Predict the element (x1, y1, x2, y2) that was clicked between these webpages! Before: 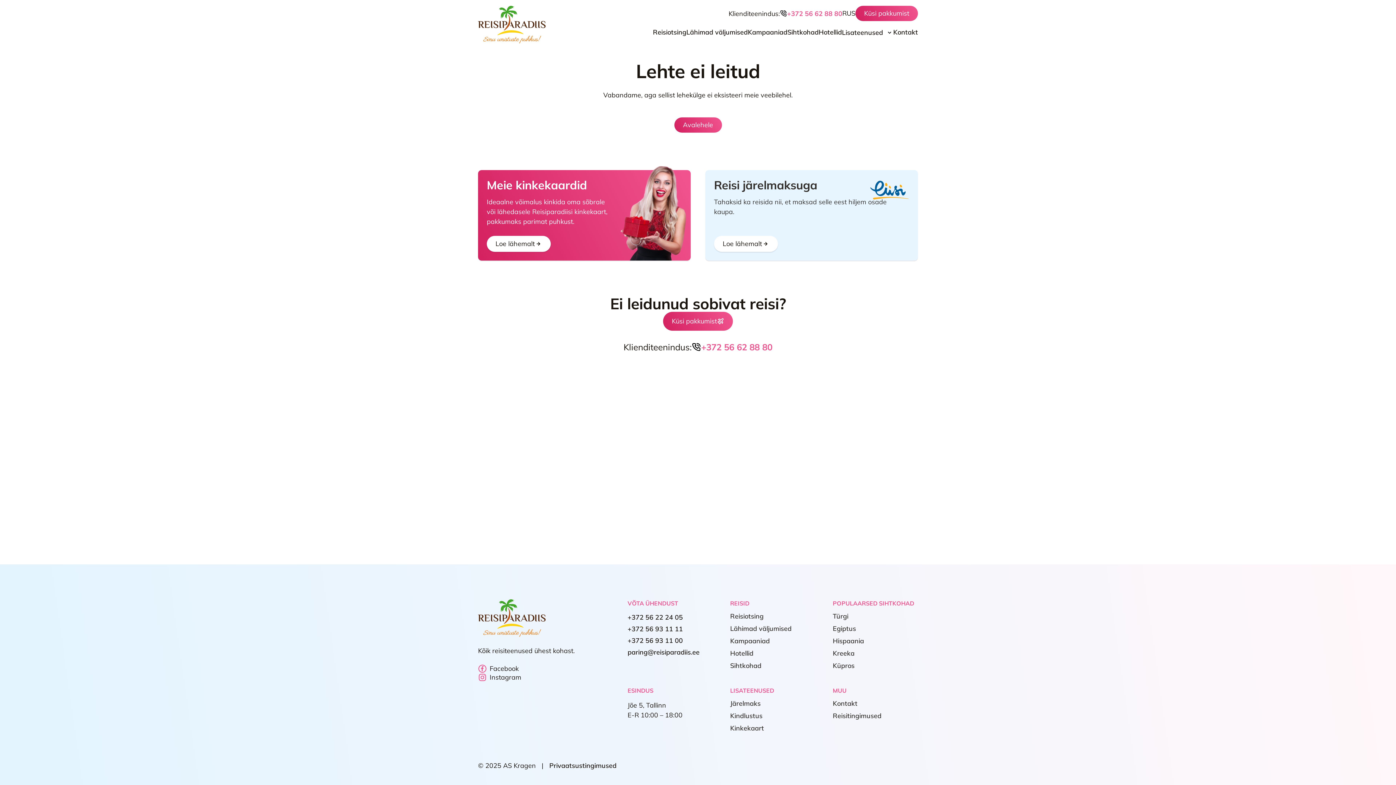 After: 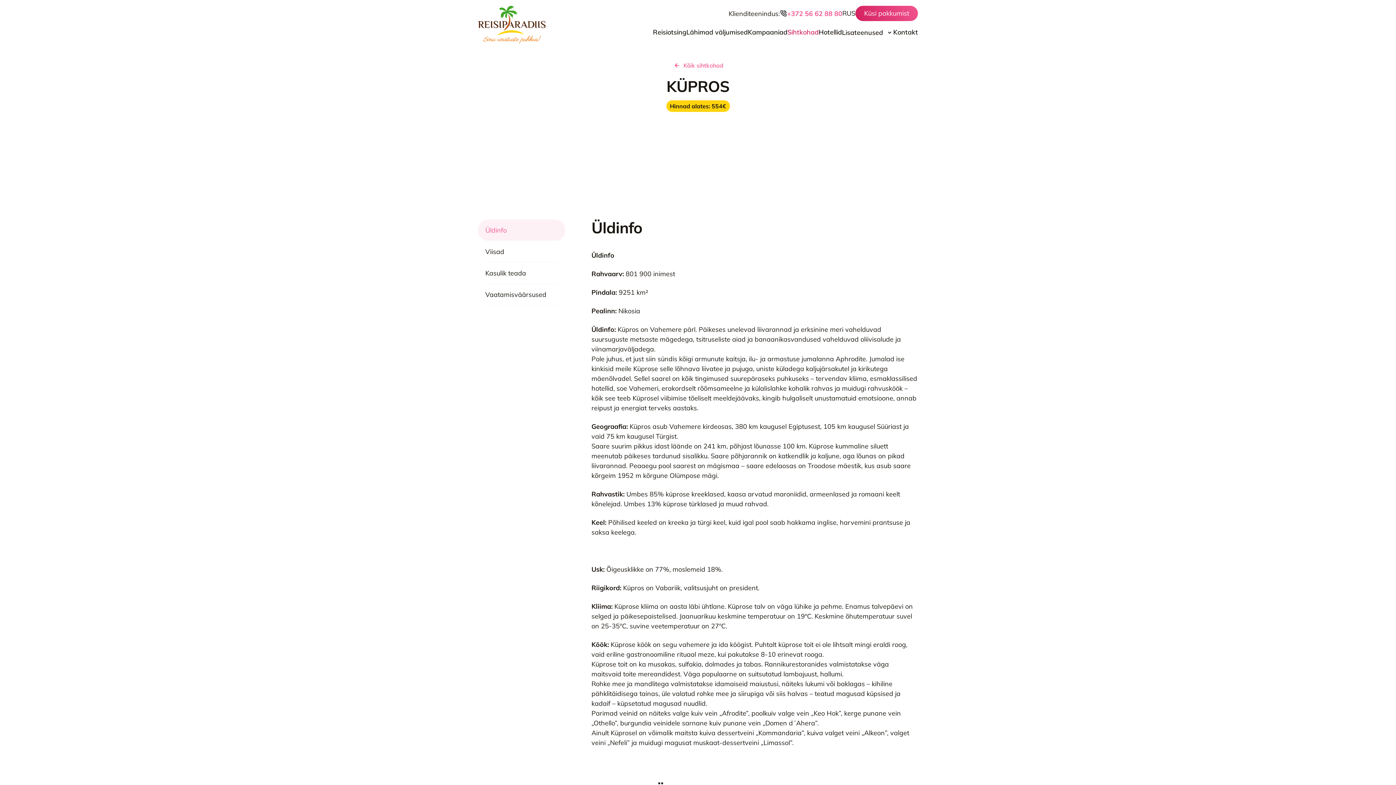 Action: bbox: (832, 661, 854, 670) label: Küpros